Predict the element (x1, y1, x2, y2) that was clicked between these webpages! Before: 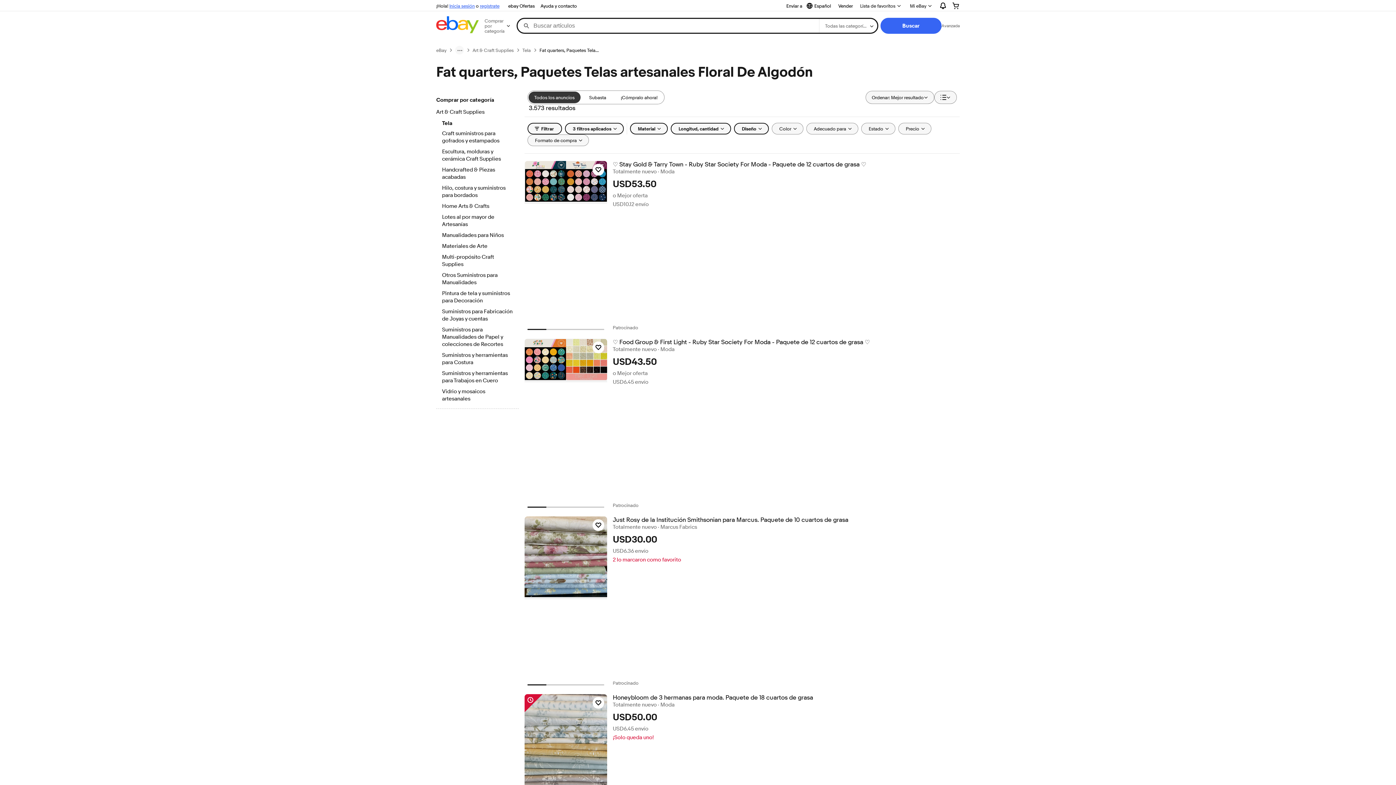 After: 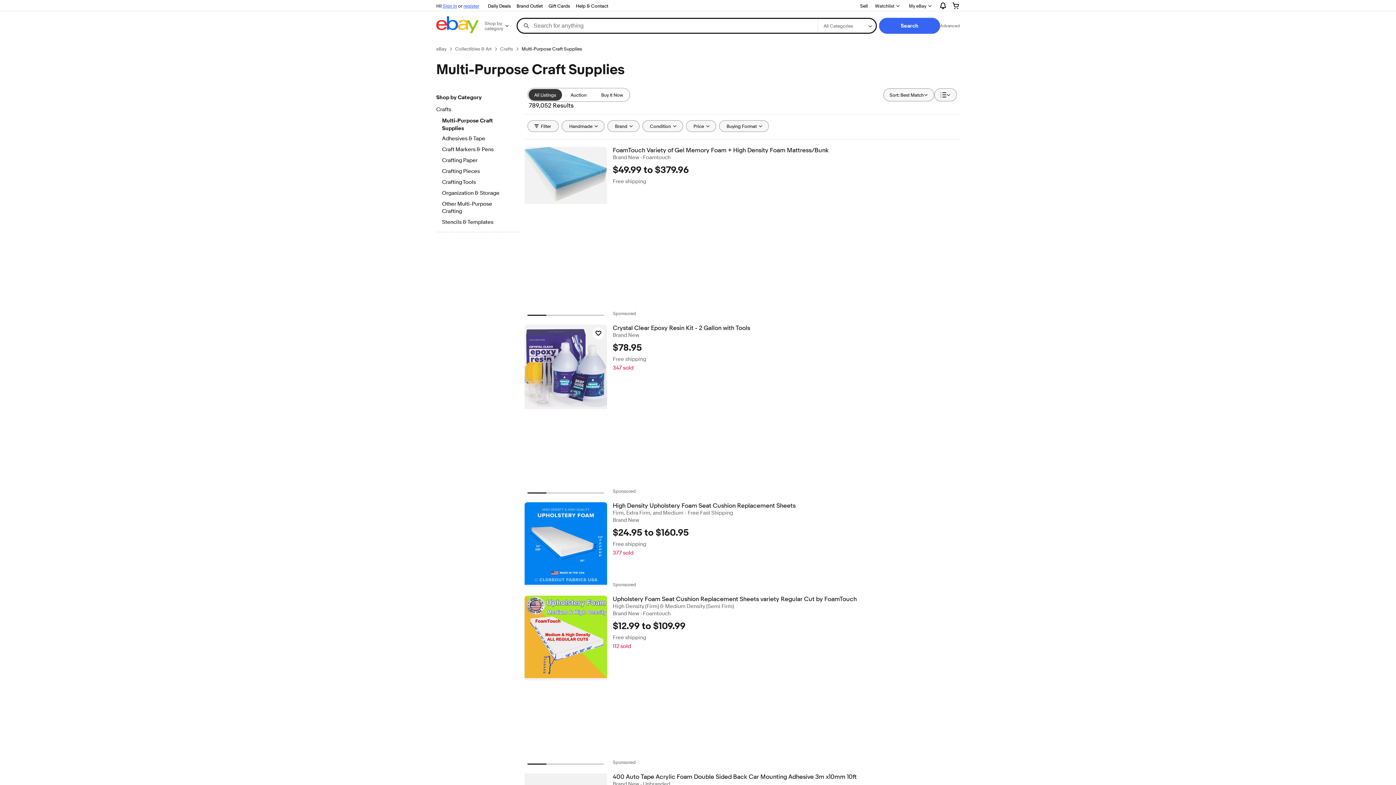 Action: bbox: (442, 253, 512, 269) label: Multi-propósito Craft Supplies